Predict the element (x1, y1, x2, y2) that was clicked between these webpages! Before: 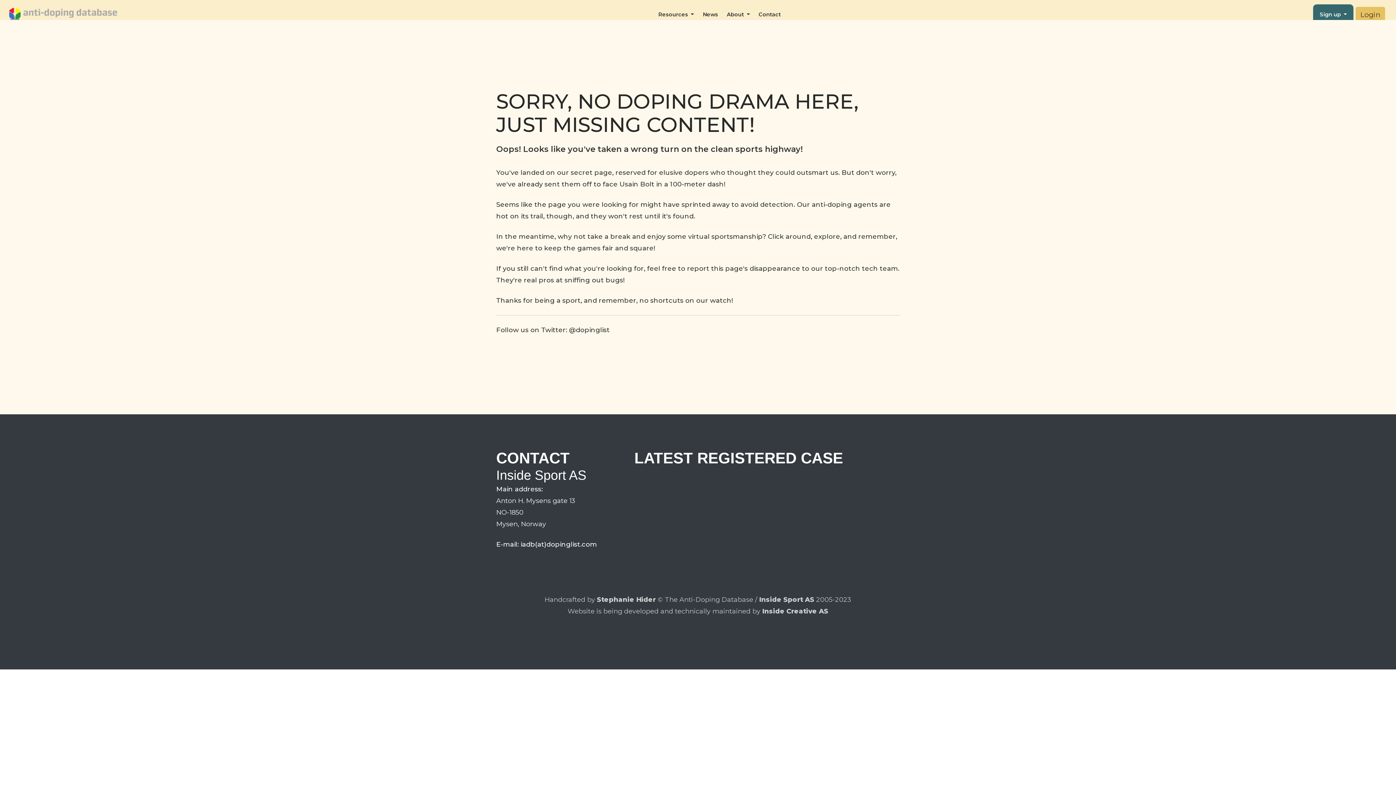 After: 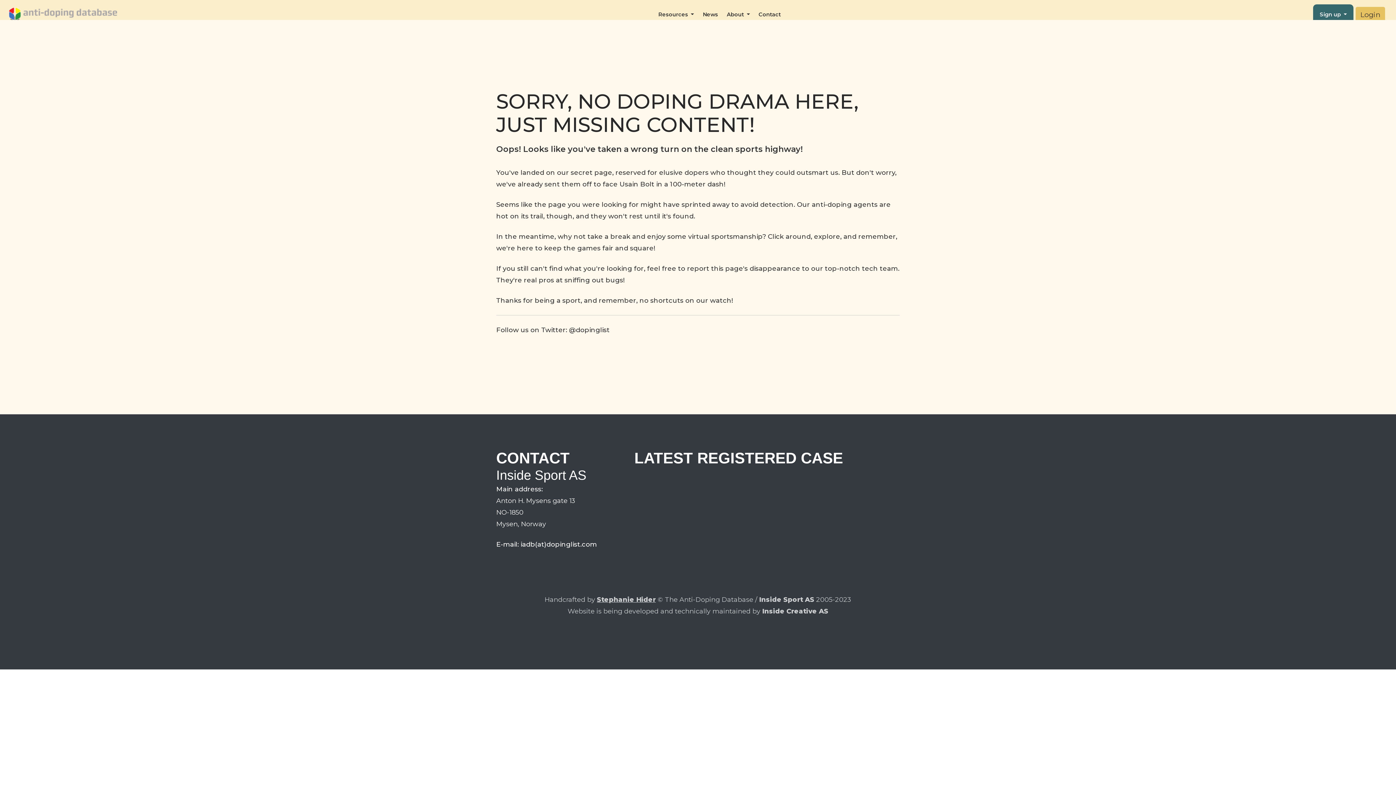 Action: label: Stephanie Hider bbox: (597, 596, 656, 604)